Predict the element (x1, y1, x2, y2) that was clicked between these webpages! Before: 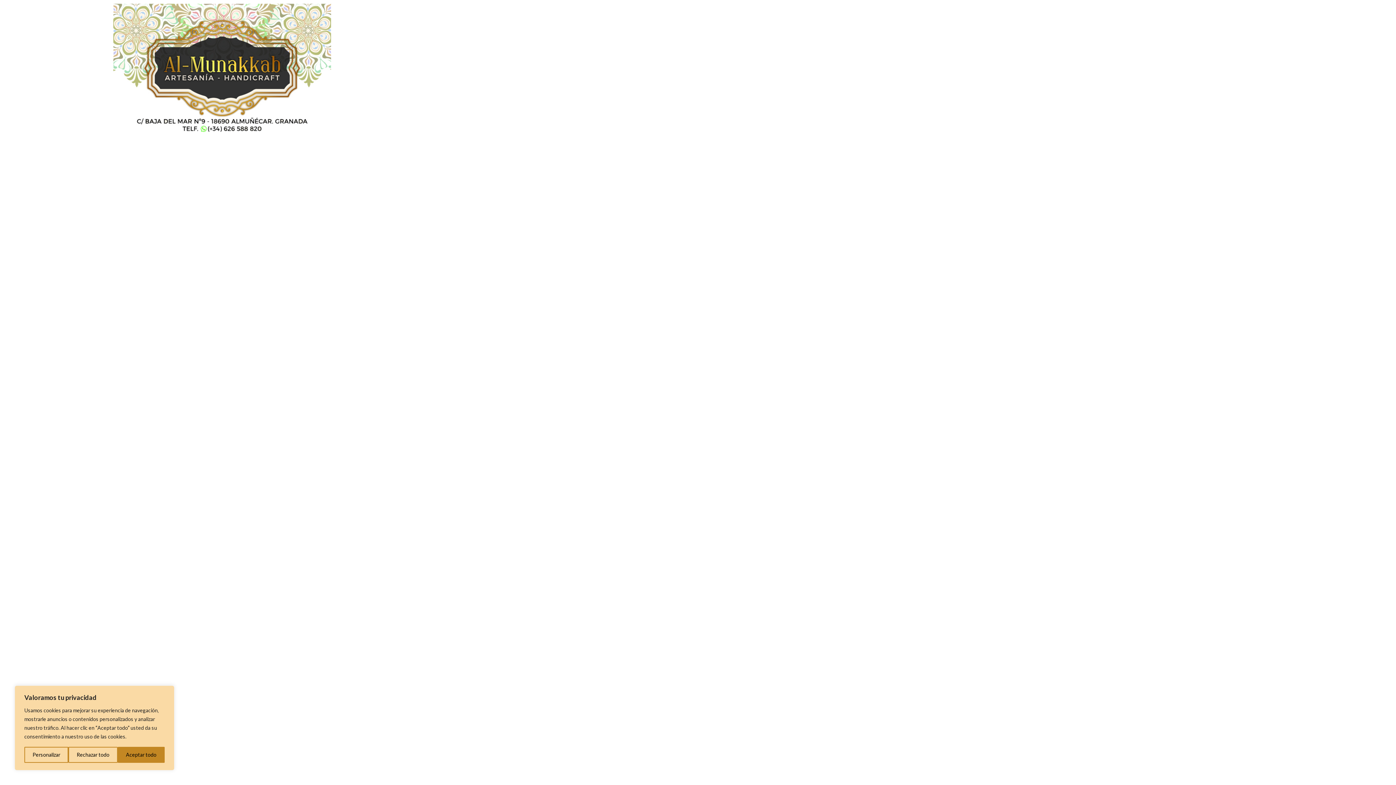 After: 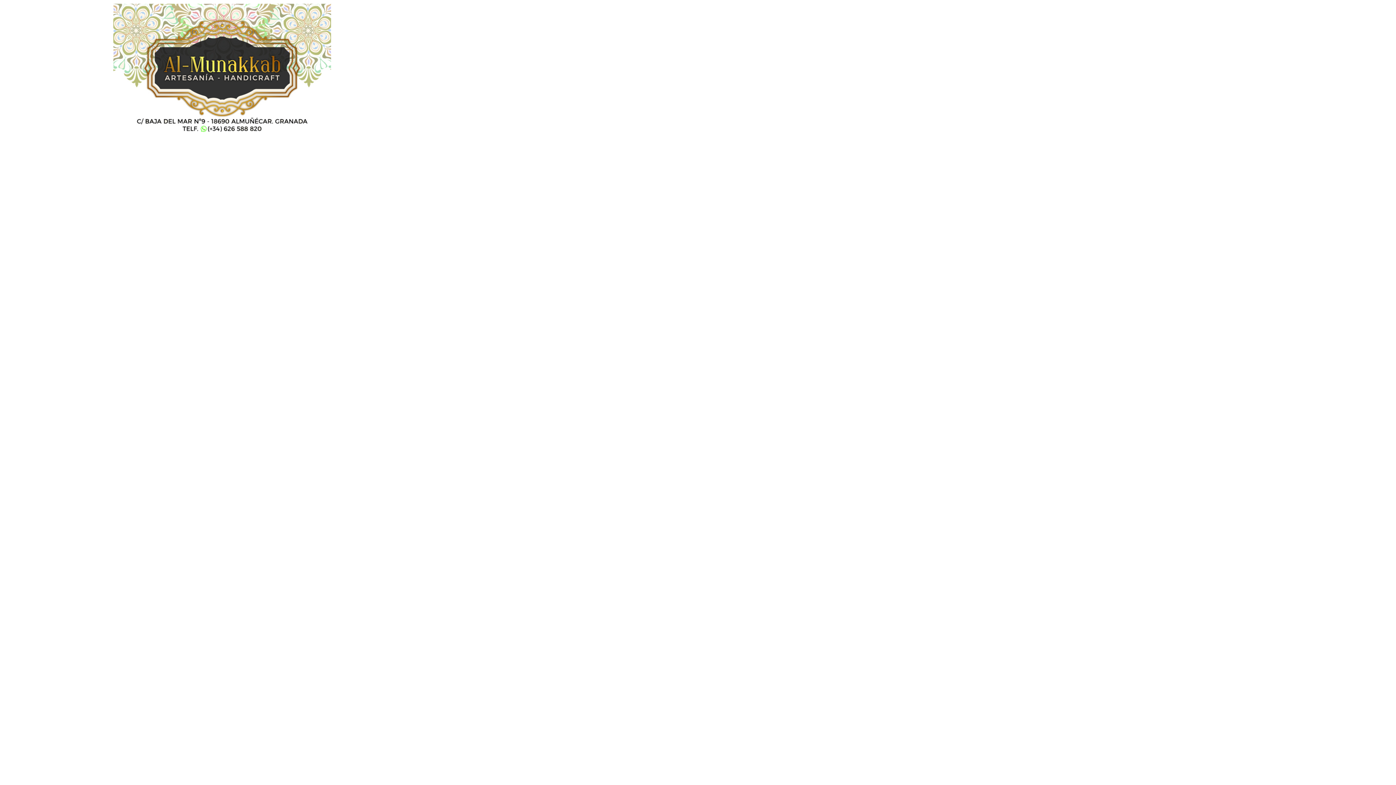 Action: bbox: (117, 747, 164, 763) label: Aceptar todo